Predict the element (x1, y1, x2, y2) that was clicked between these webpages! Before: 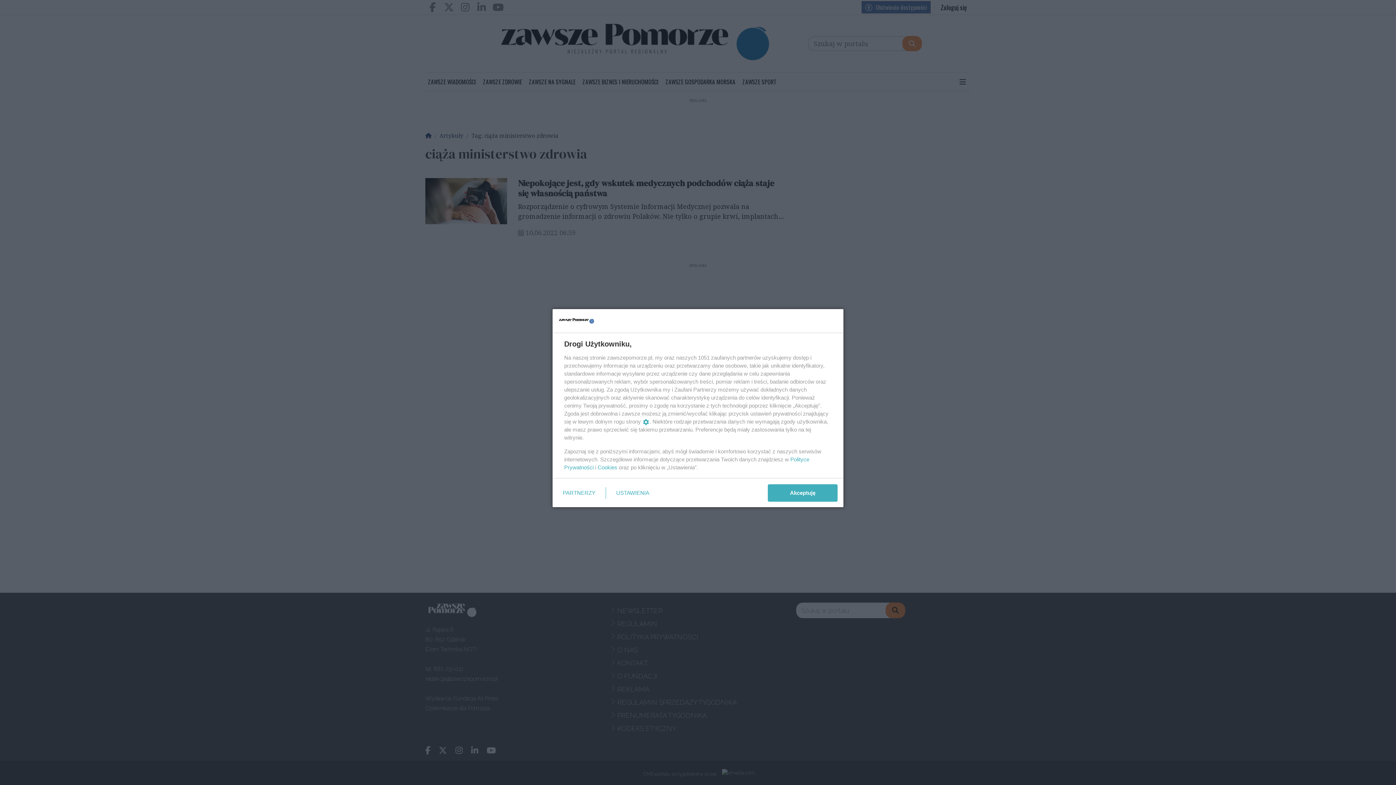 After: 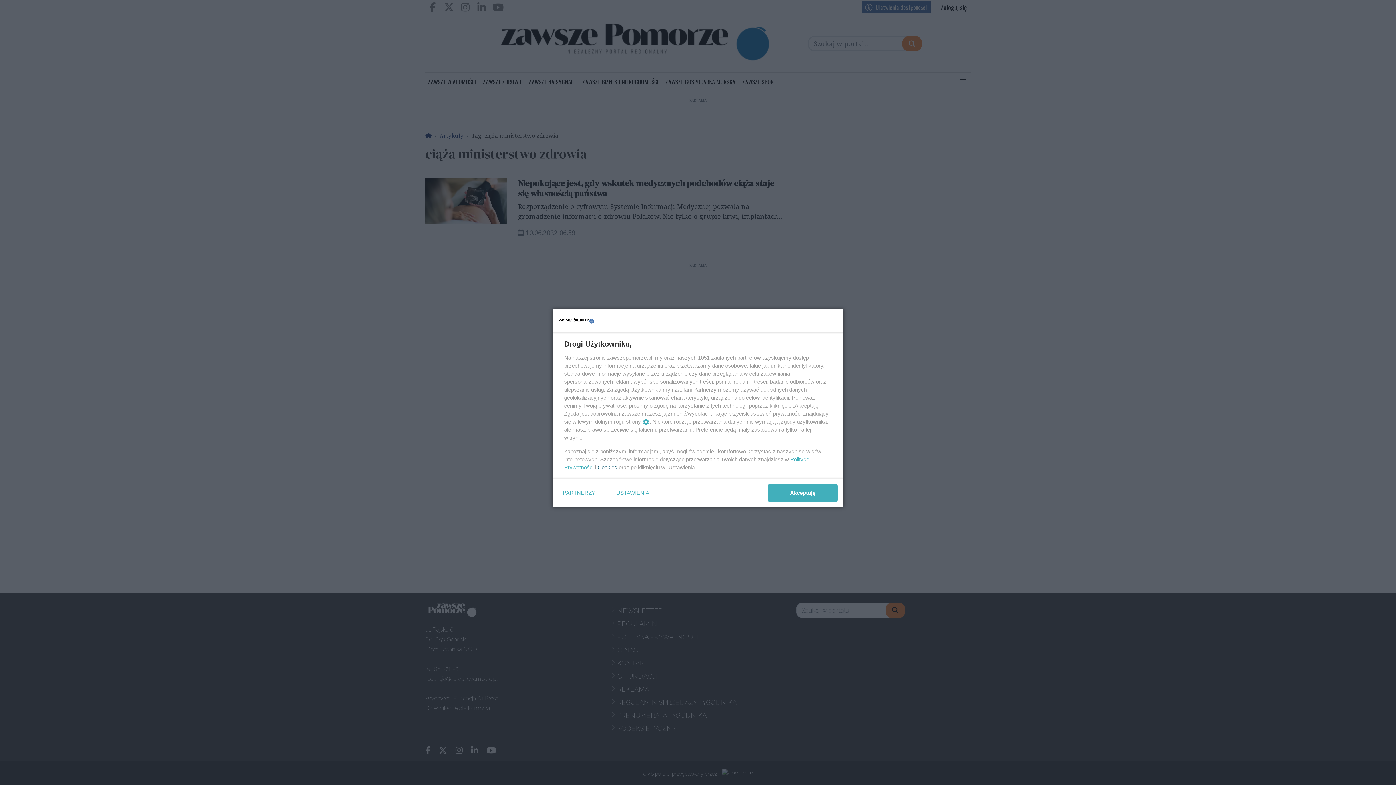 Action: bbox: (597, 464, 617, 470) label: Cookies